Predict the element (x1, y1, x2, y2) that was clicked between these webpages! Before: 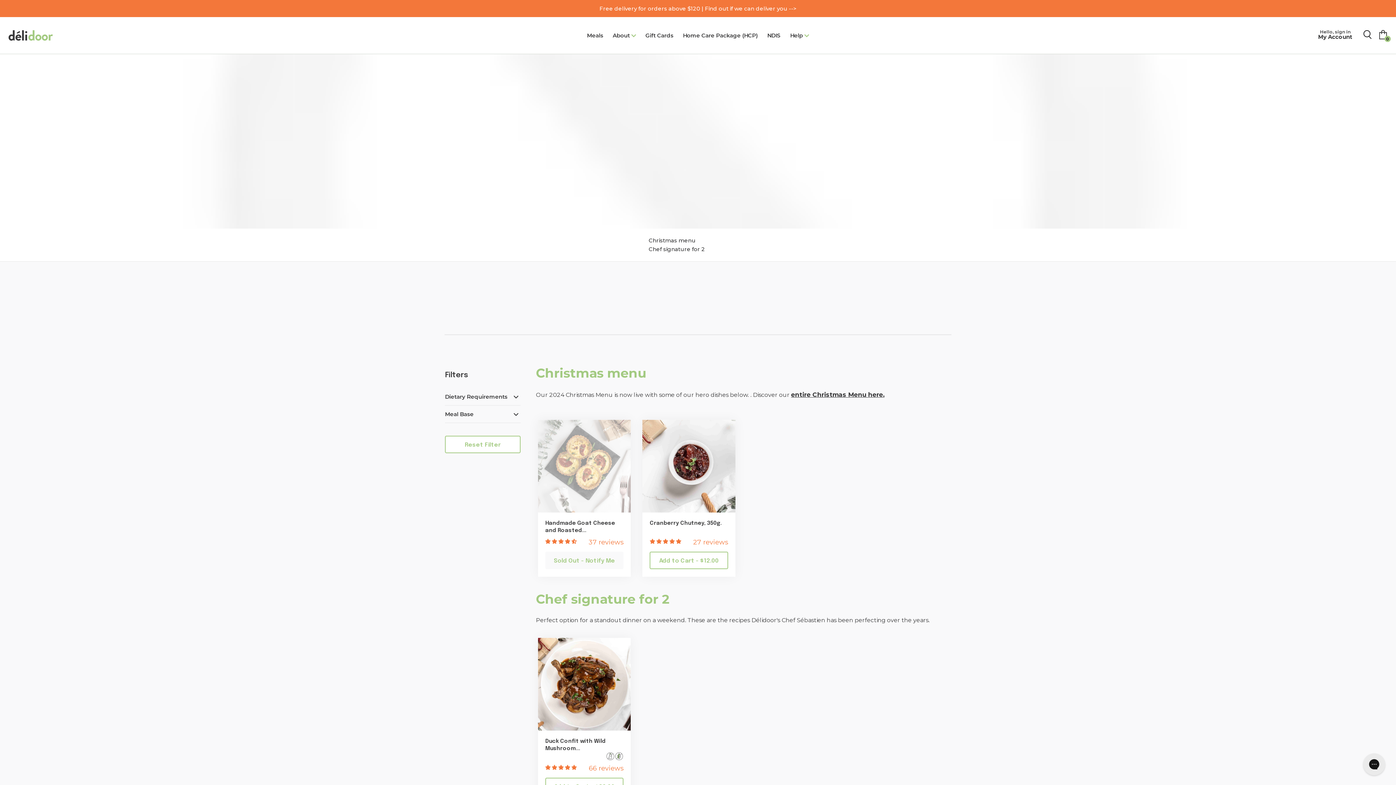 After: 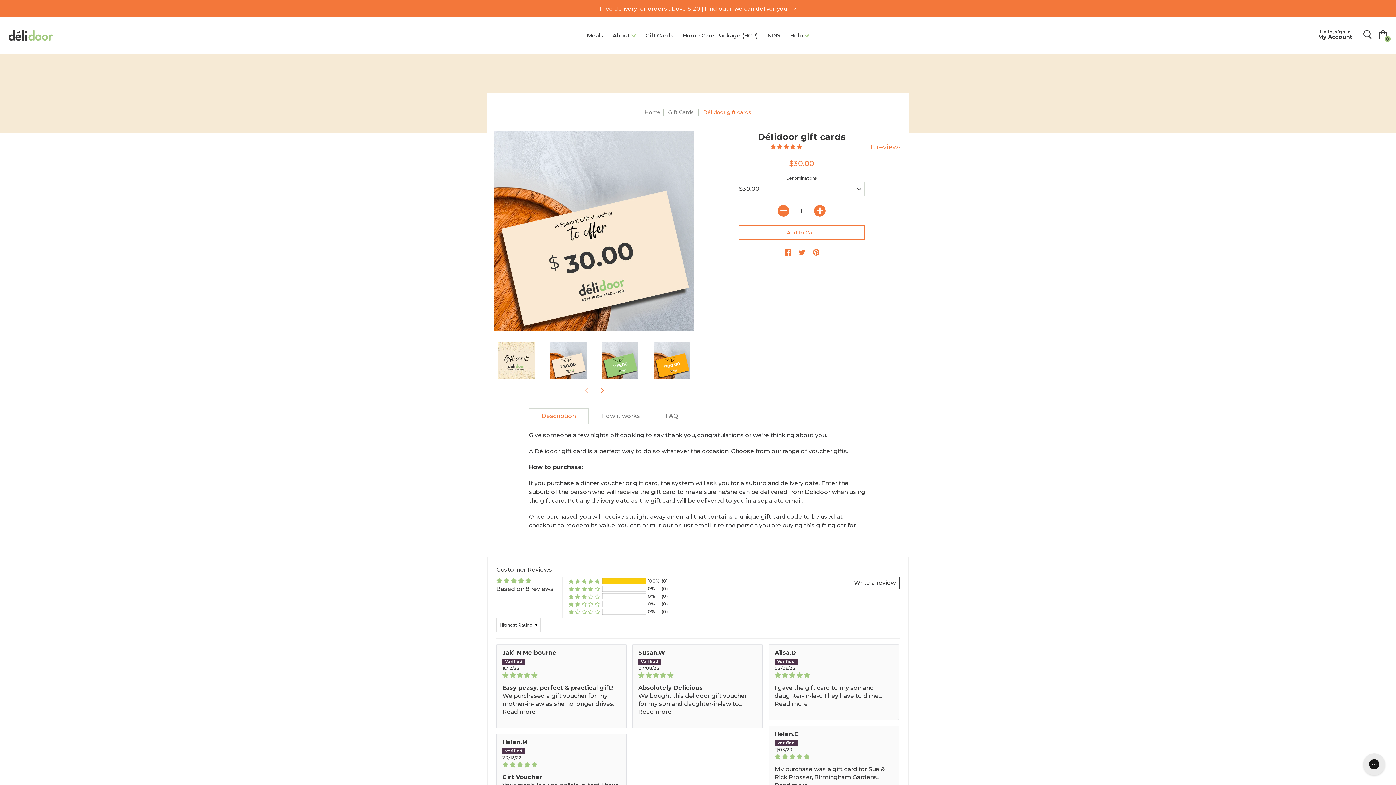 Action: label: Gift Cards bbox: (641, 31, 677, 39)